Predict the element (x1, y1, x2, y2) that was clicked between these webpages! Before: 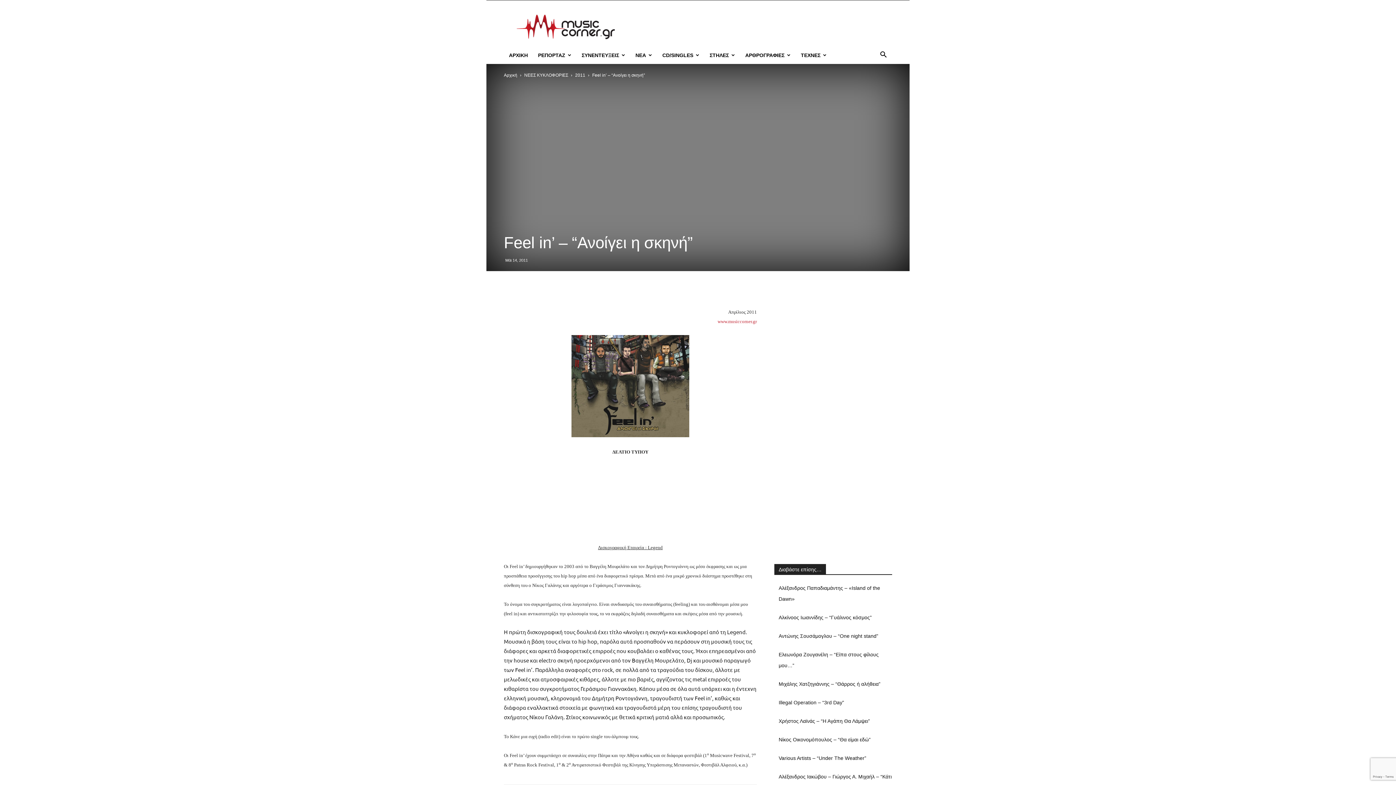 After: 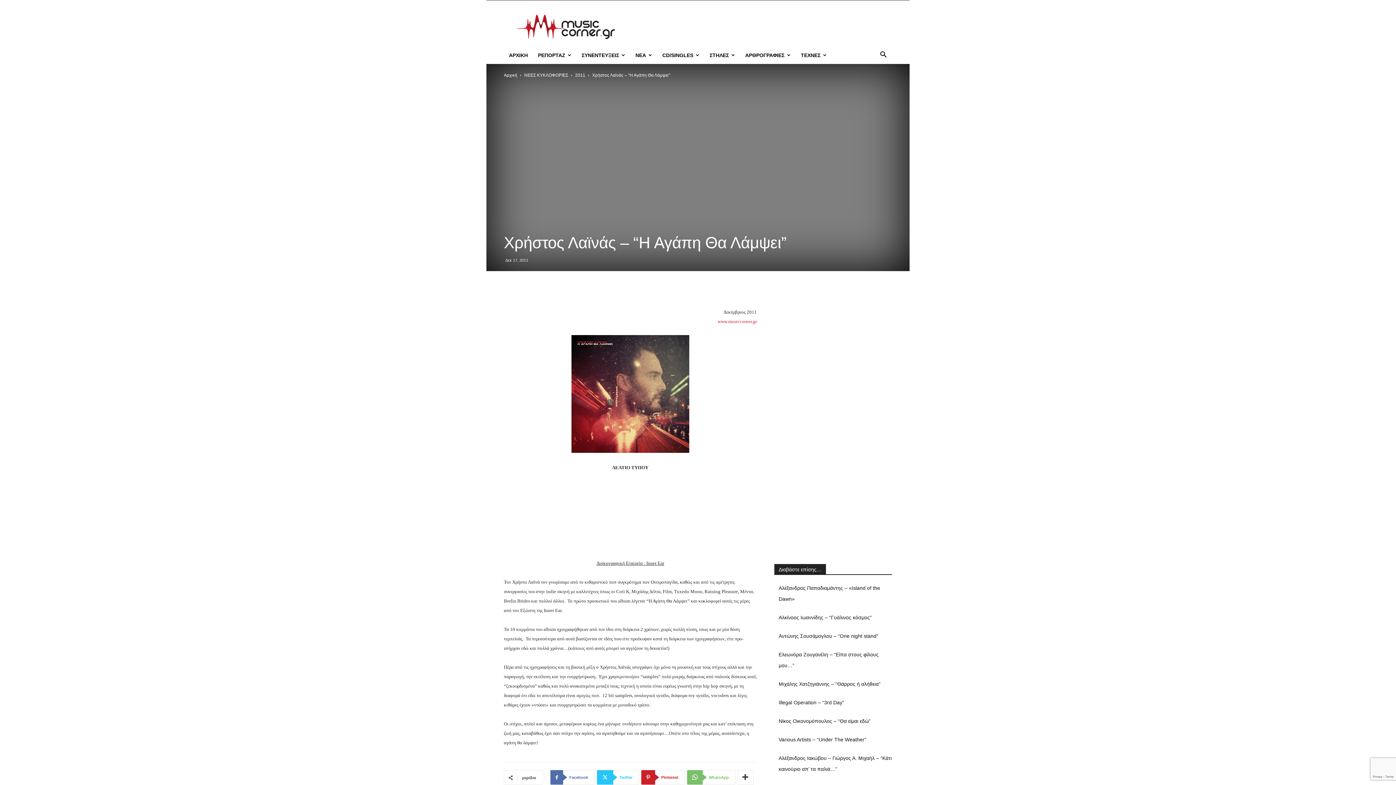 Action: label: Χρήστος Λαϊνάς – “Η Αγάπη Θα Λάμψει” bbox: (778, 718, 870, 724)